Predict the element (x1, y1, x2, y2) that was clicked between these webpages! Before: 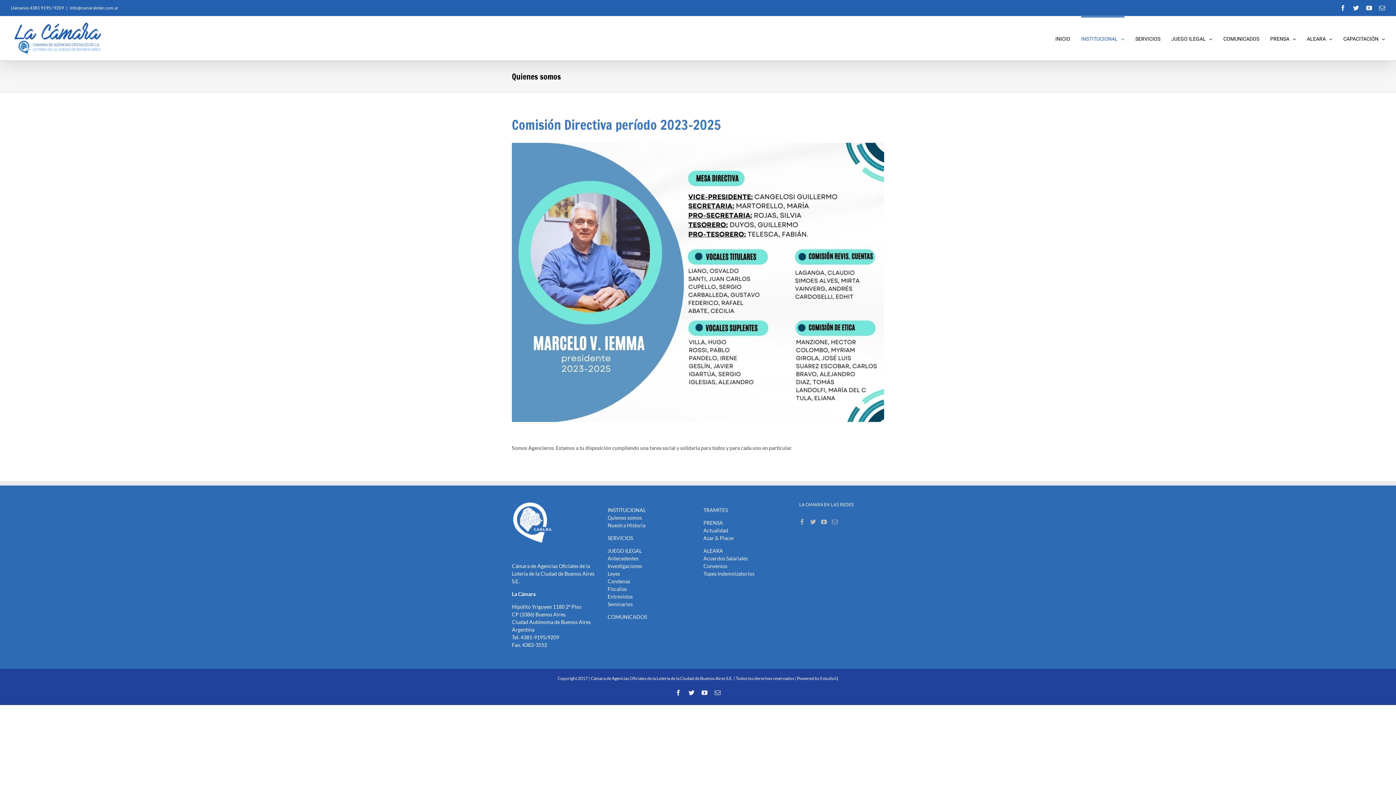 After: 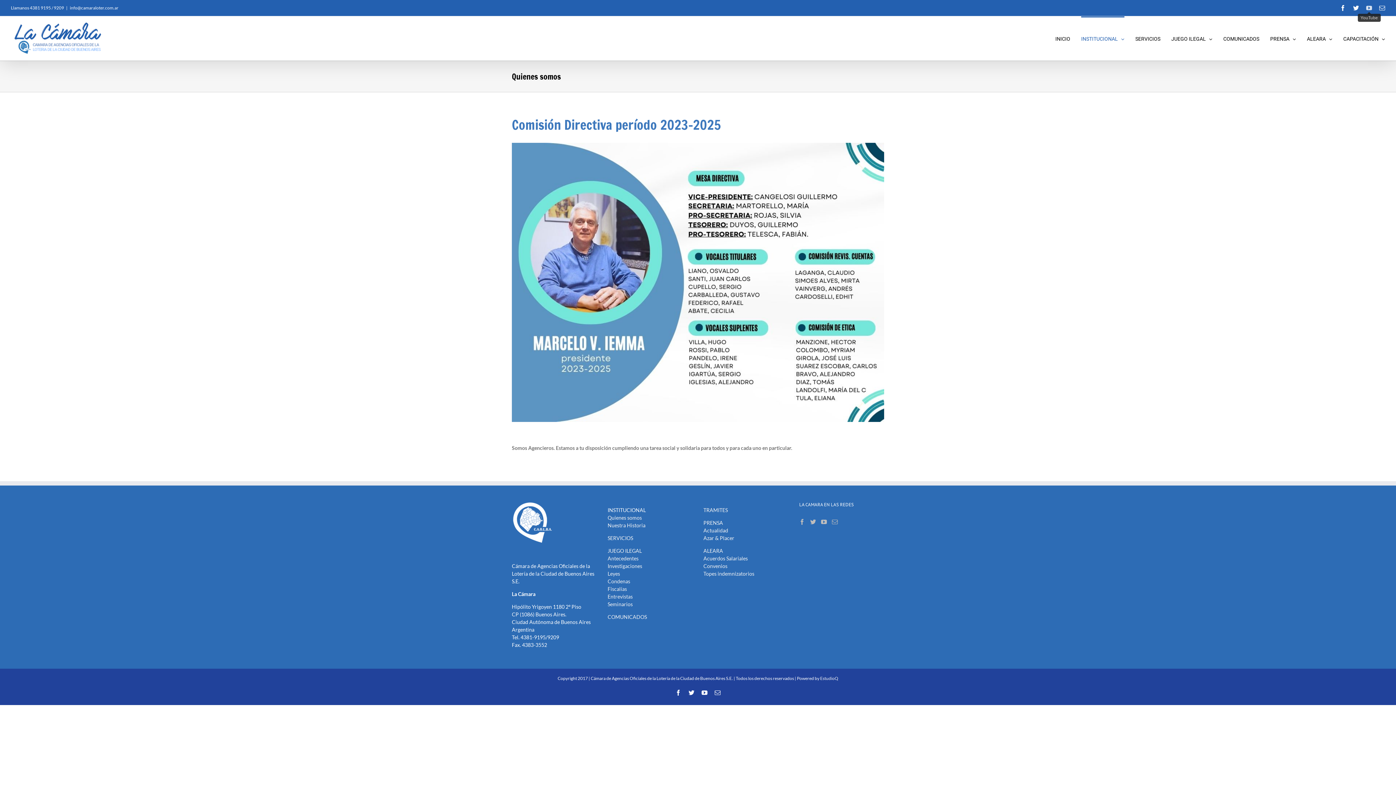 Action: label: YouTube bbox: (1366, 5, 1372, 10)